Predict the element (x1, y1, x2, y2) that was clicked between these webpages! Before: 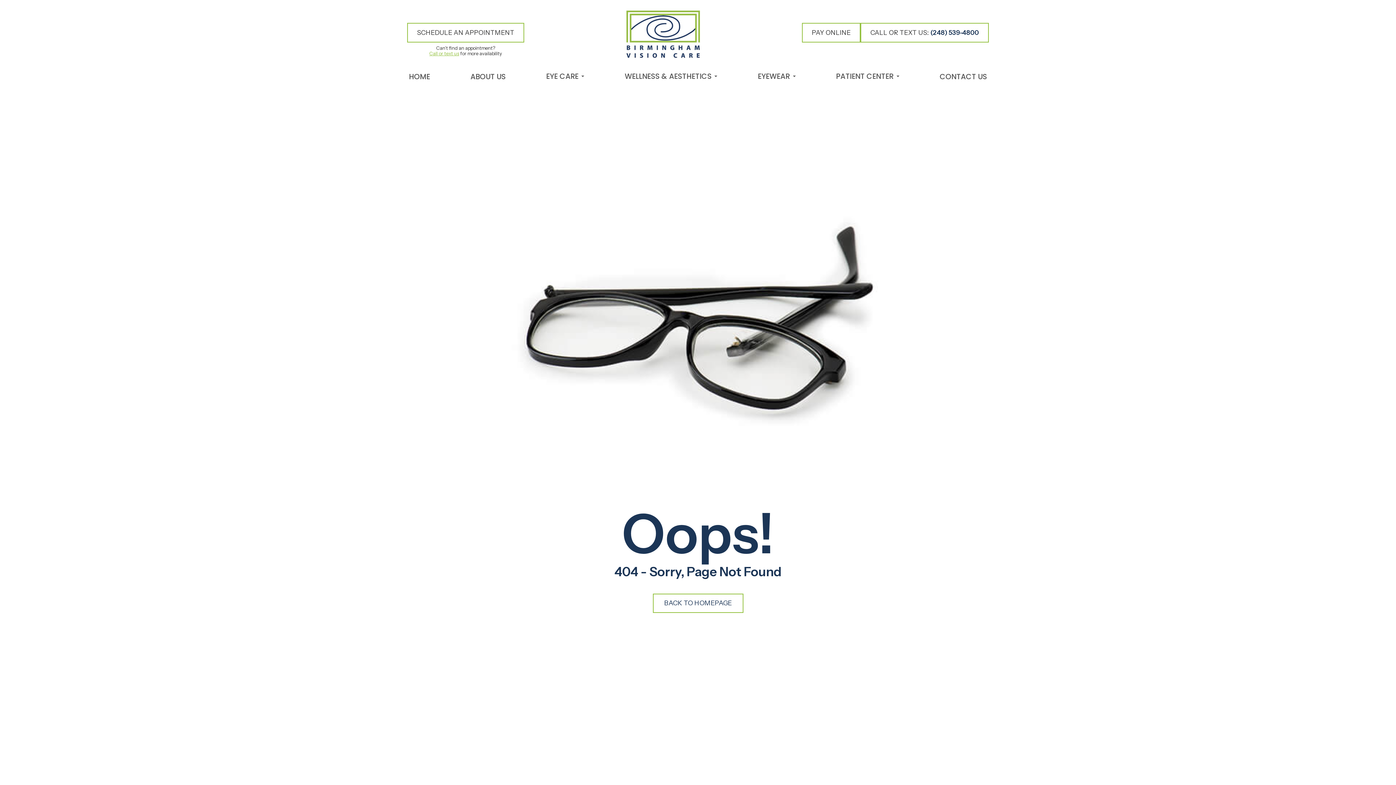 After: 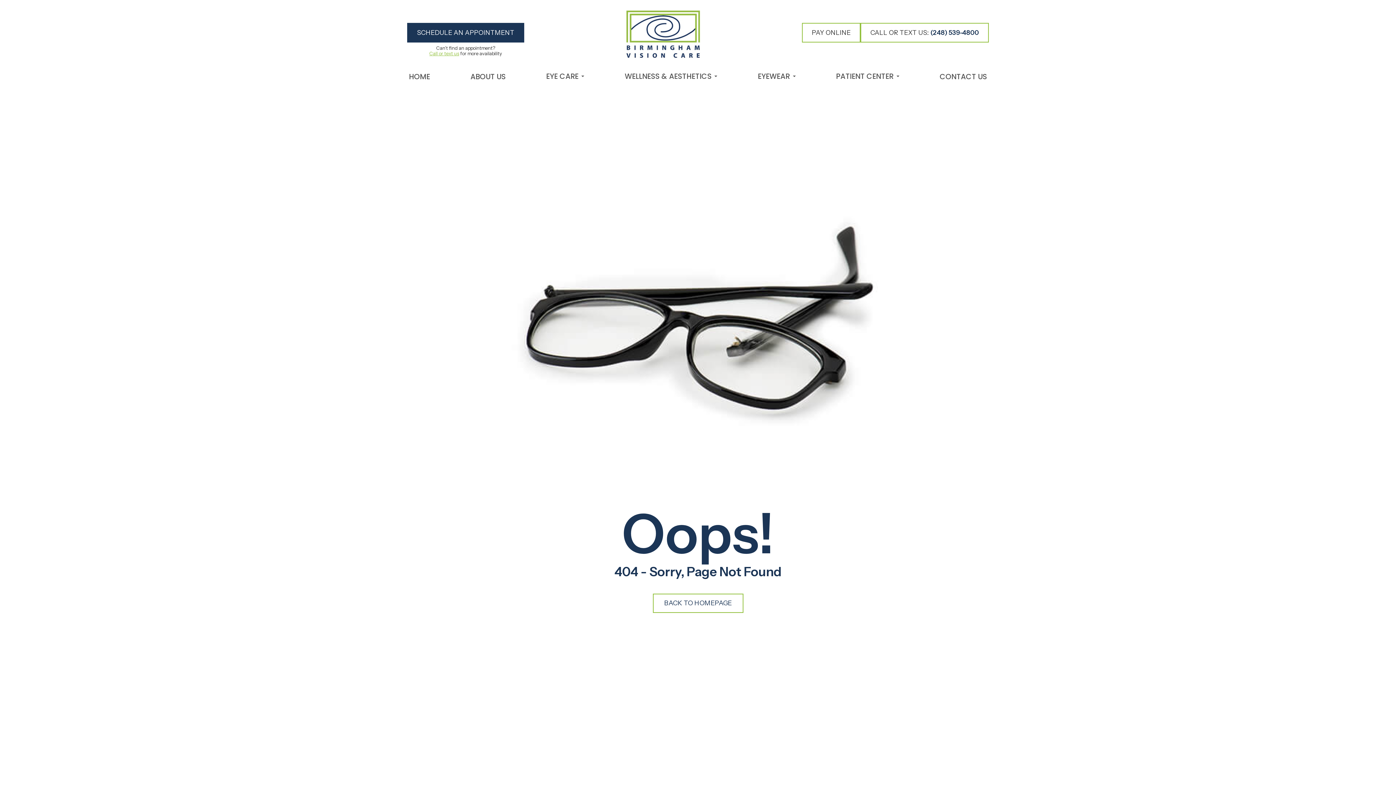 Action: label: SCHEDULE AN APPOINTMENT bbox: (407, 23, 524, 42)